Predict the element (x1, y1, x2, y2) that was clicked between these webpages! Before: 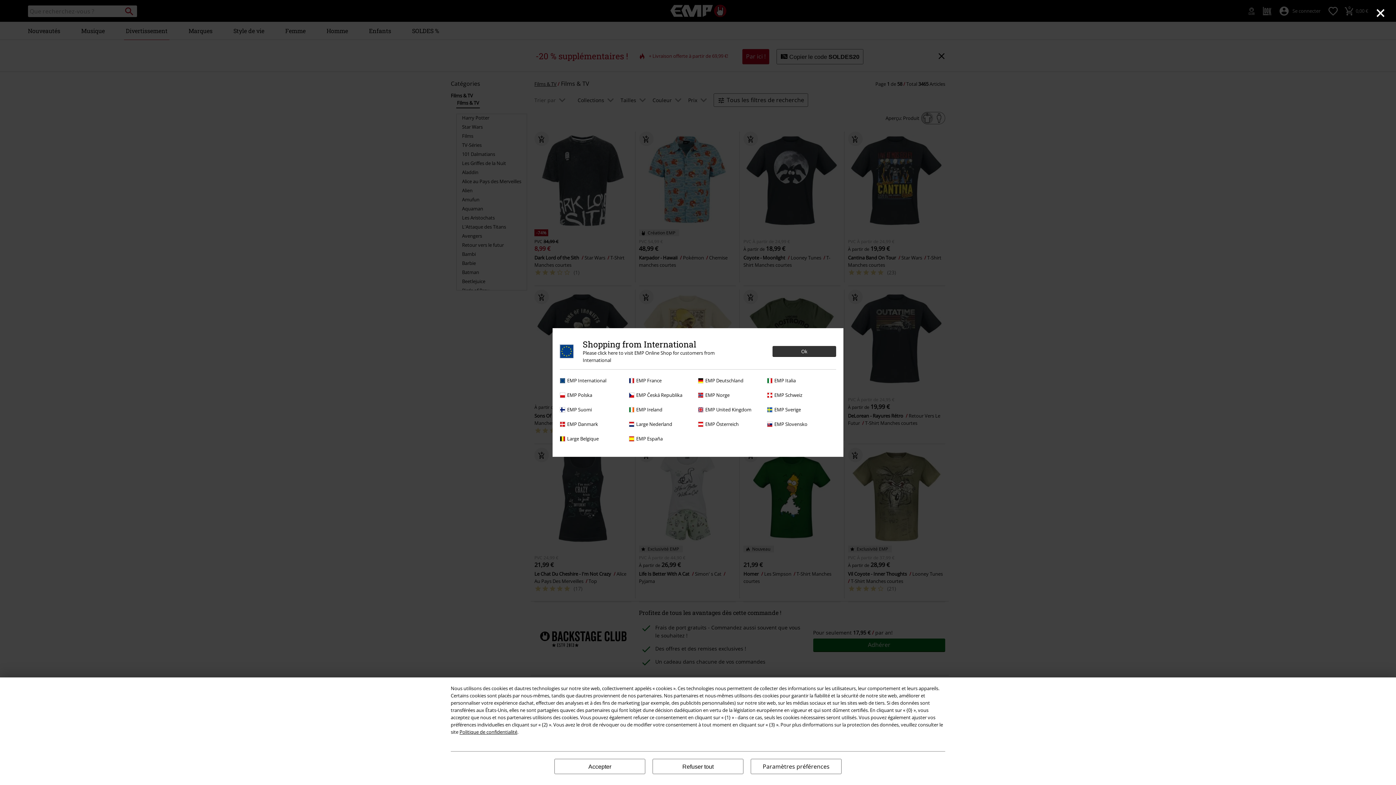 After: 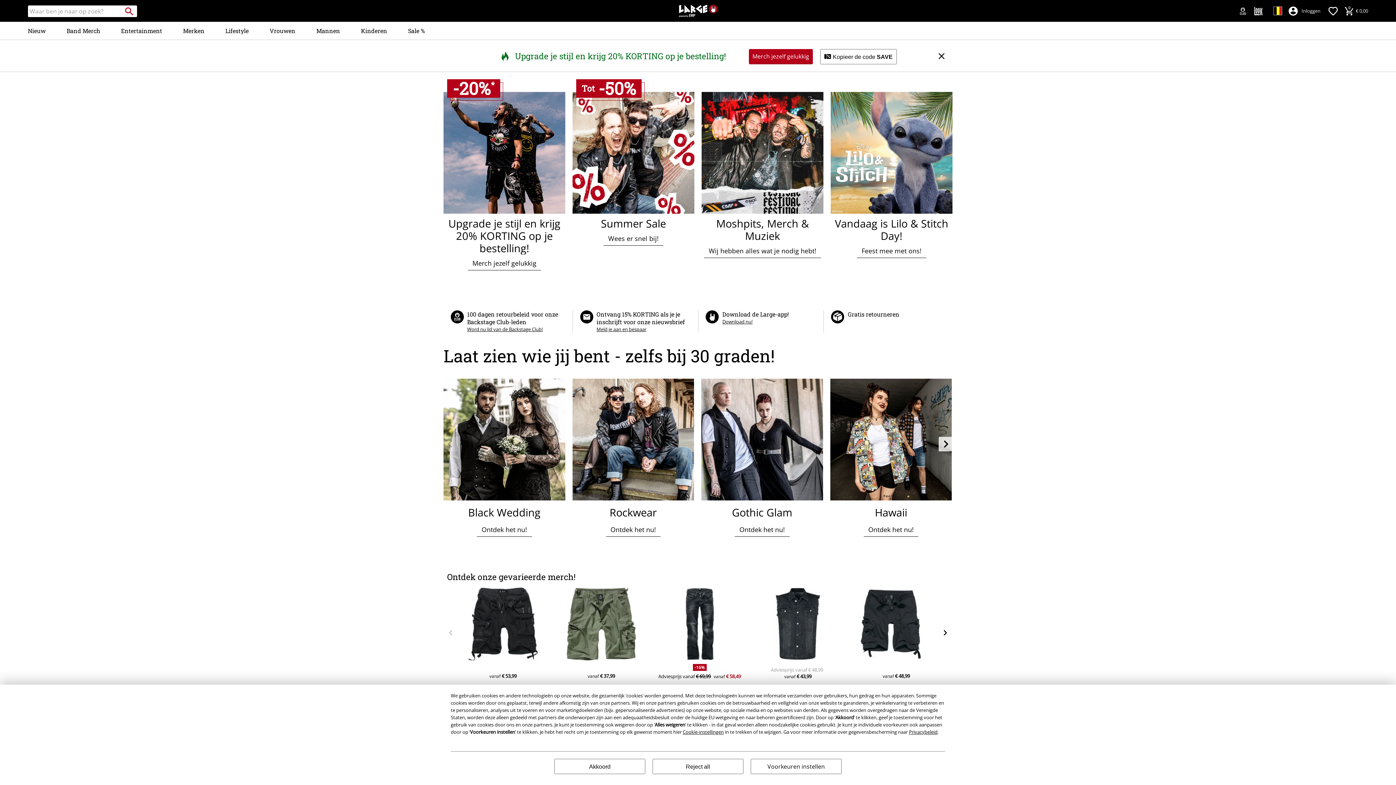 Action: label: Large Belgique bbox: (560, 435, 625, 442)